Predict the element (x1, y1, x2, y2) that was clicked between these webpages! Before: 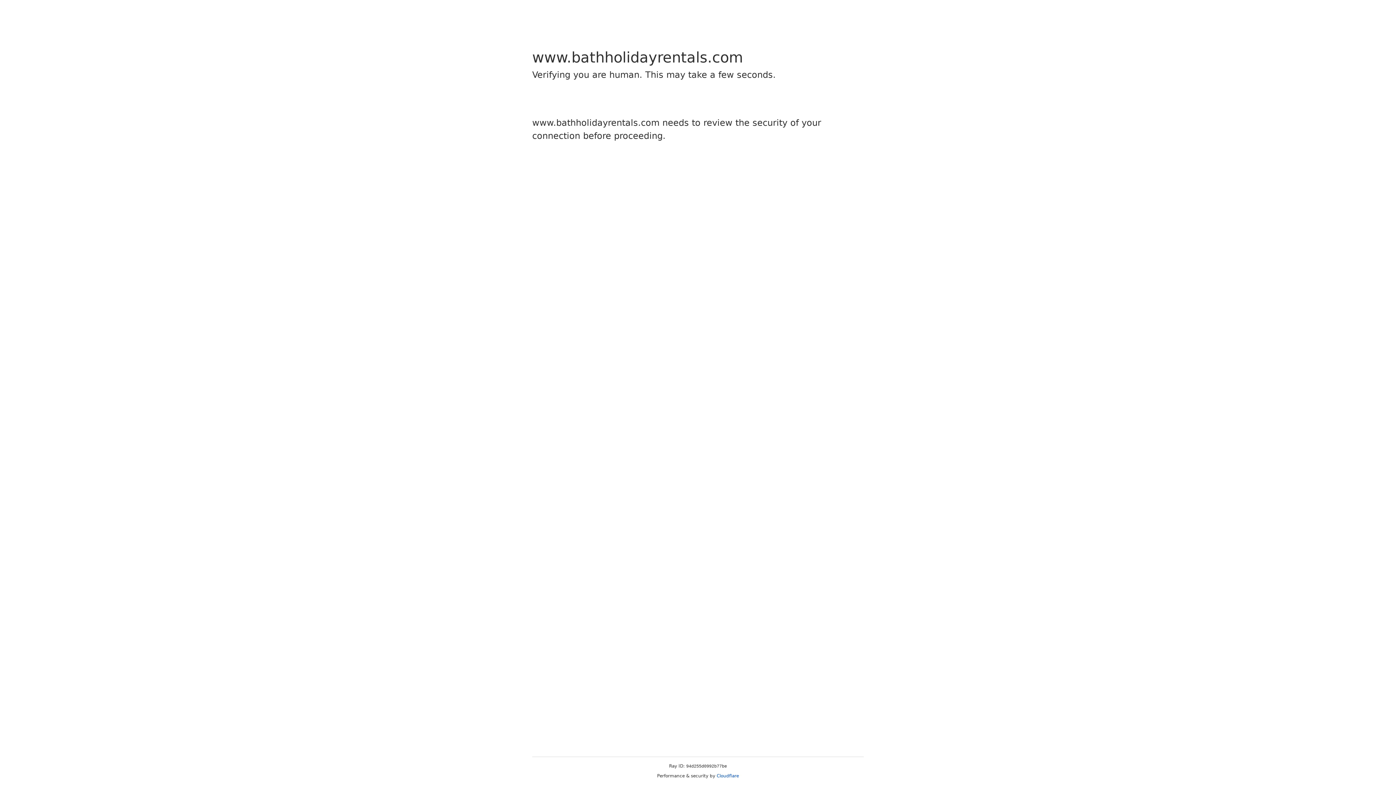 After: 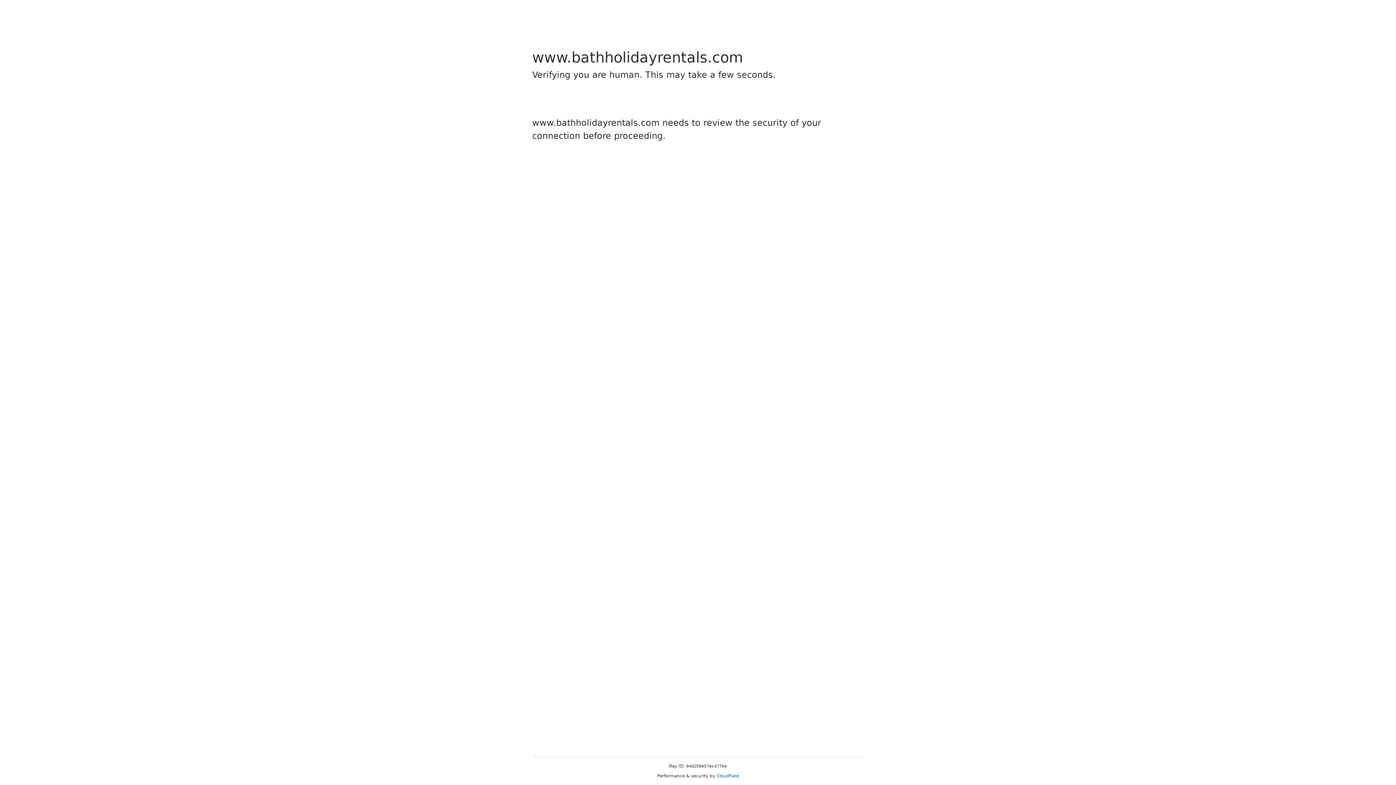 Action: bbox: (716, 773, 739, 778) label: Cloudflare